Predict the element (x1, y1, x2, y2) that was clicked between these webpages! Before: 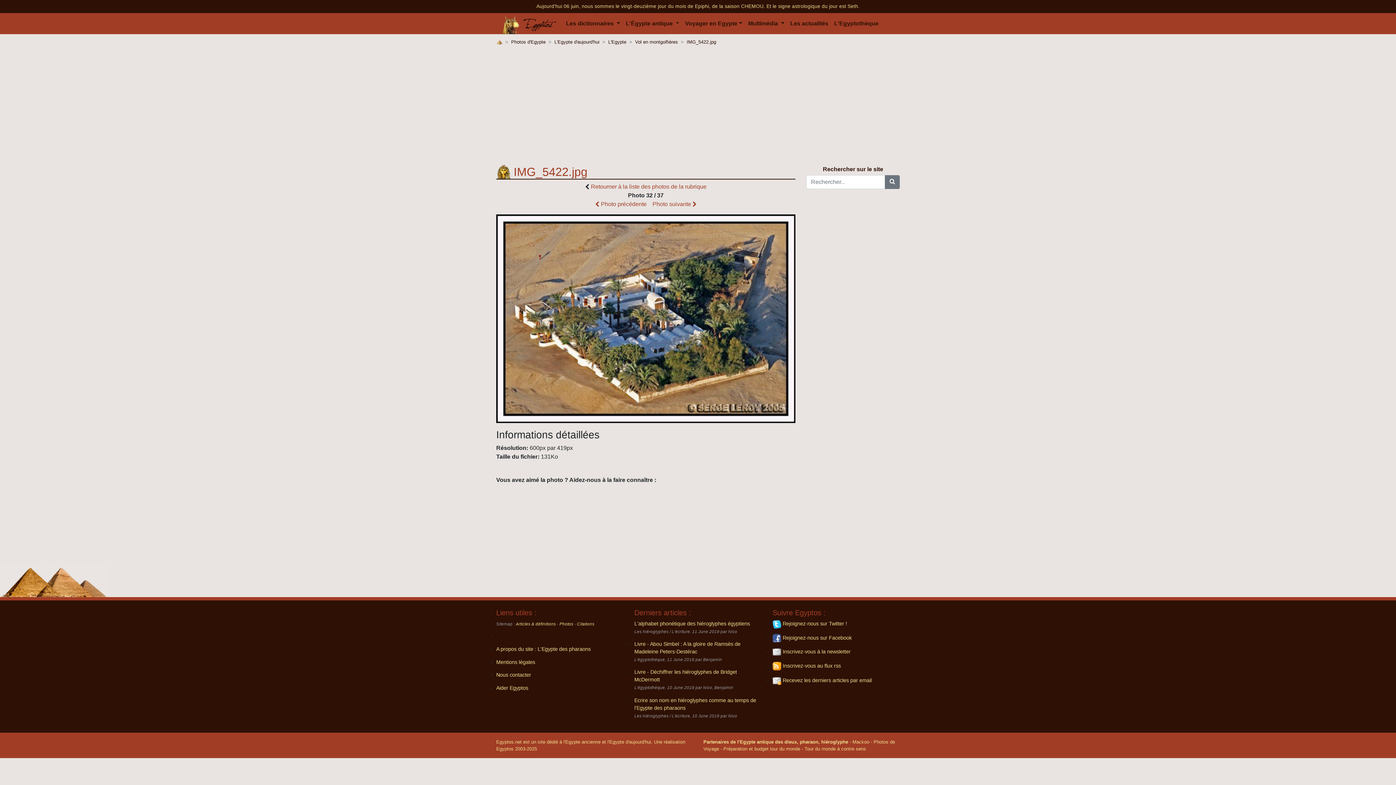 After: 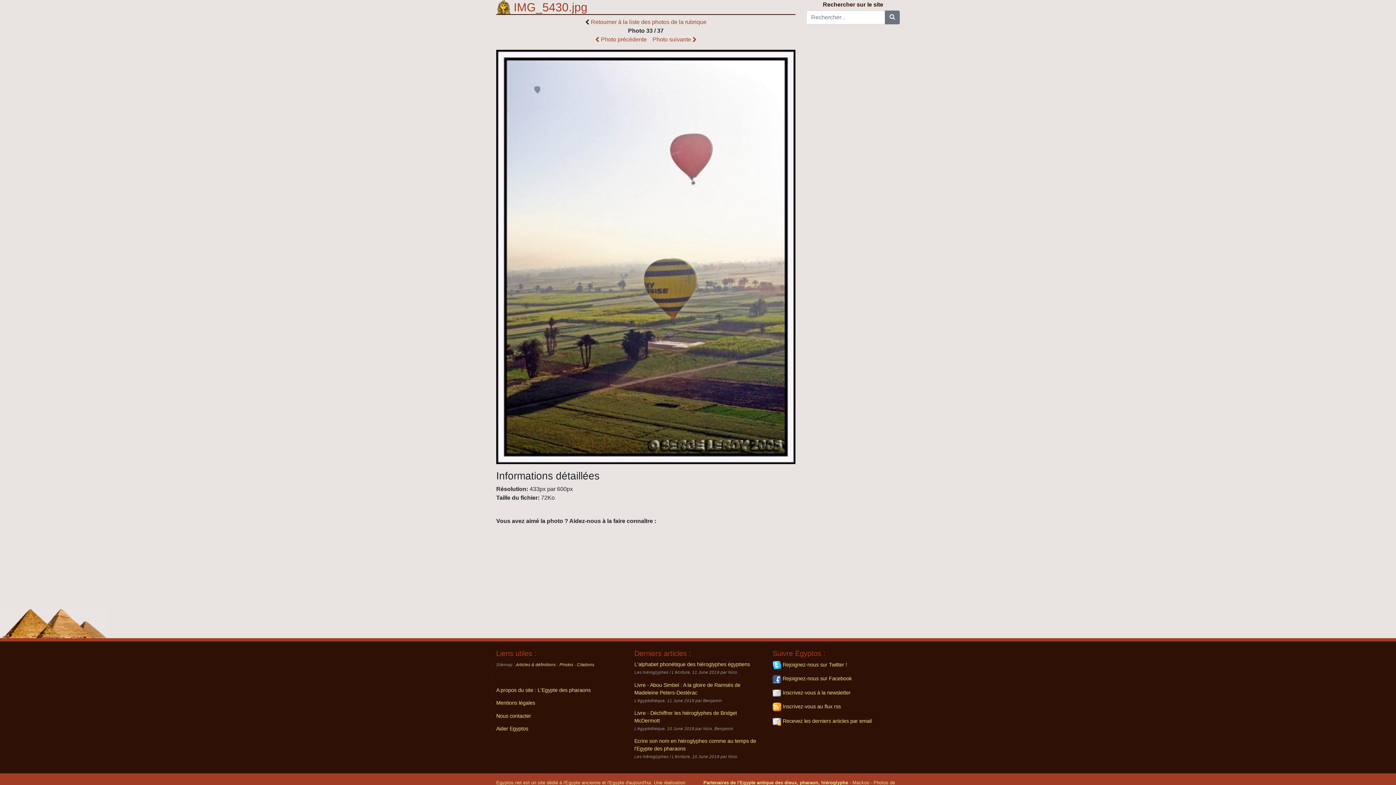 Action: label: Photo suivante  bbox: (652, 200, 696, 207)